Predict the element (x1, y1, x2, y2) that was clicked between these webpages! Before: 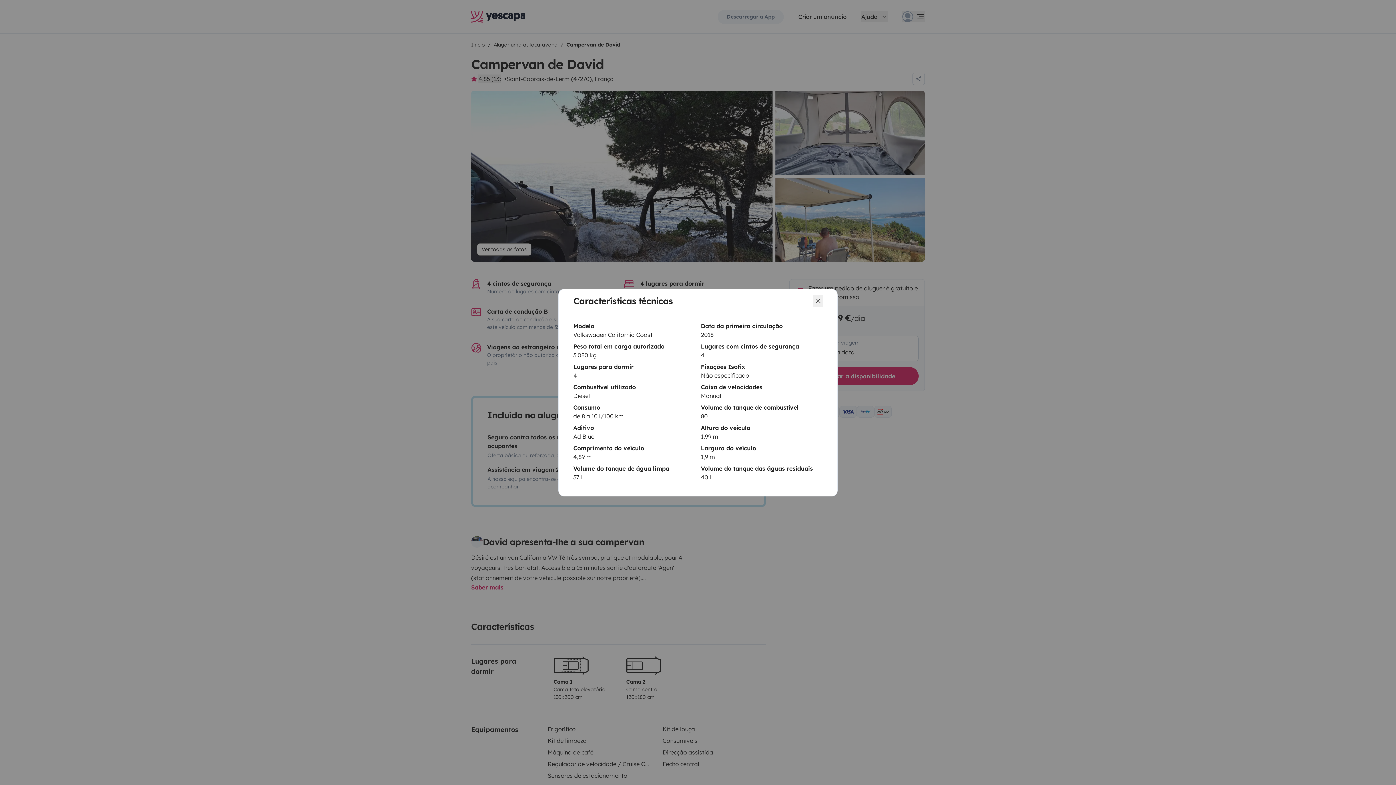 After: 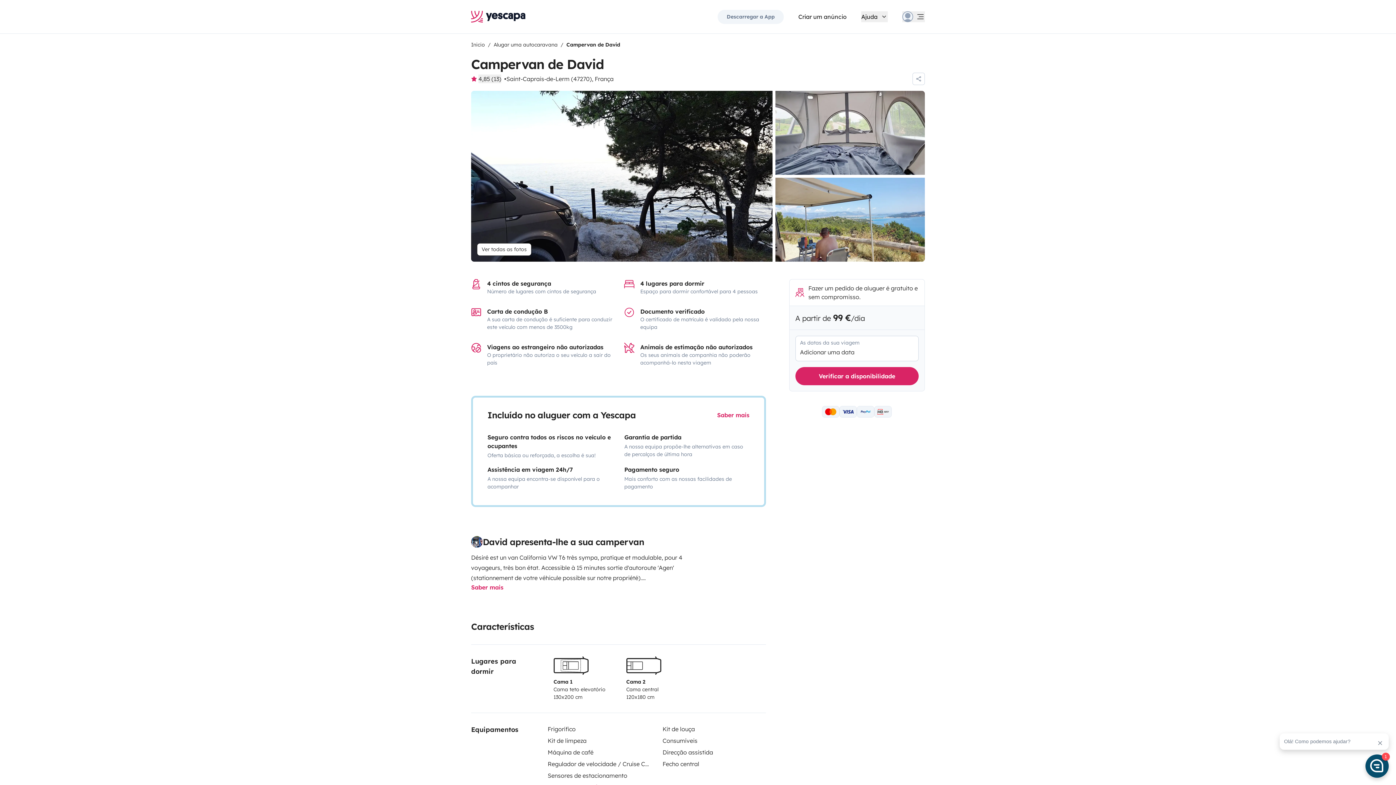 Action: bbox: (822, 295, 822, 307)